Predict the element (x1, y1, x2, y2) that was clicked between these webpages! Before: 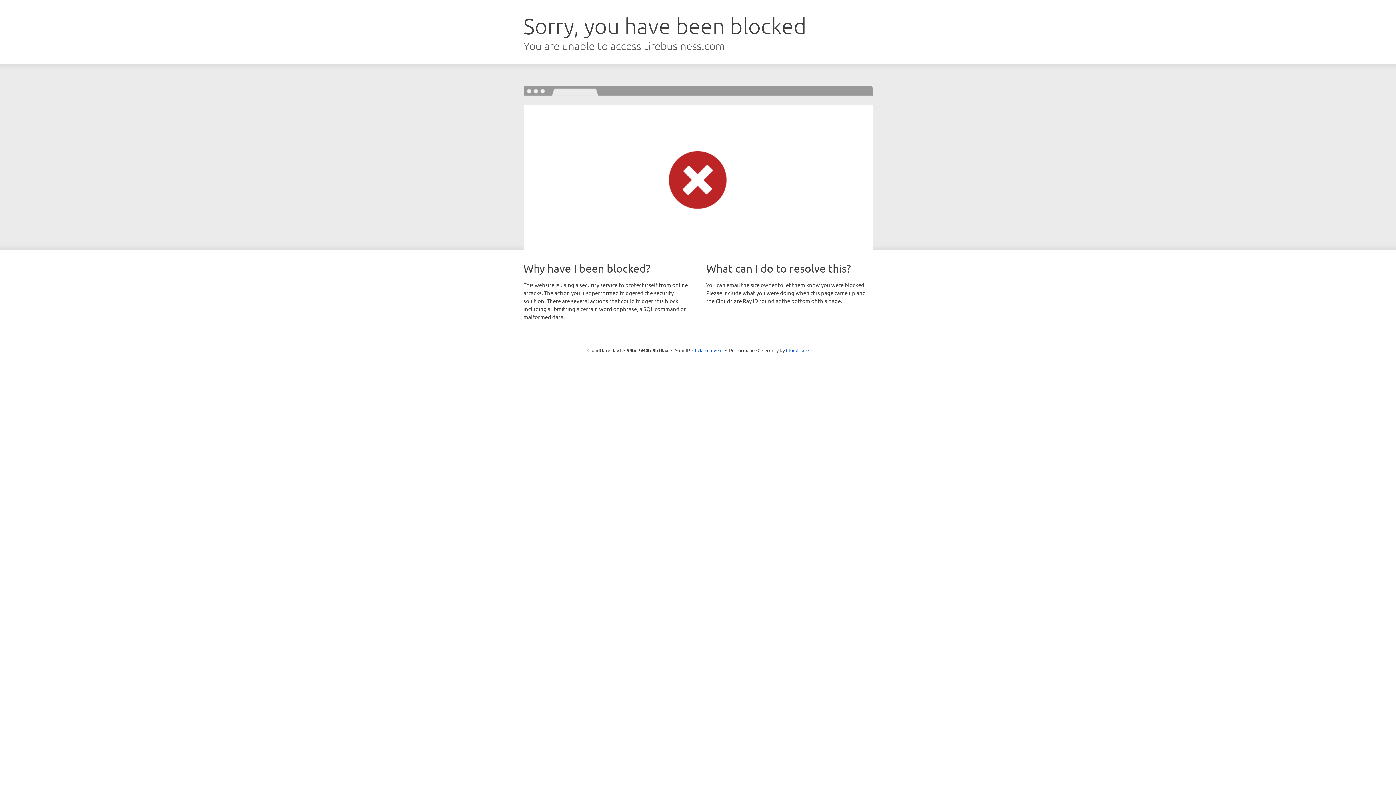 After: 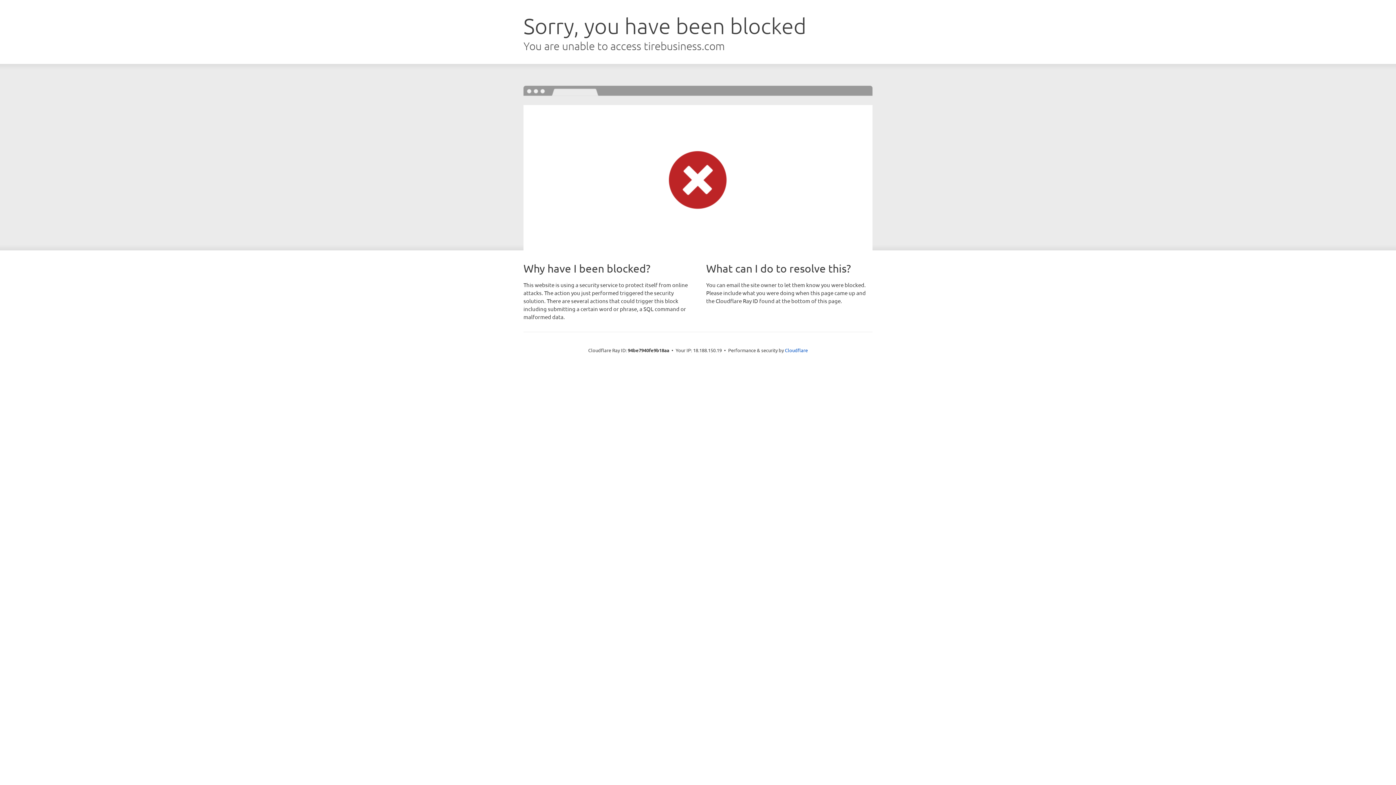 Action: bbox: (692, 346, 722, 353) label: Click to reveal